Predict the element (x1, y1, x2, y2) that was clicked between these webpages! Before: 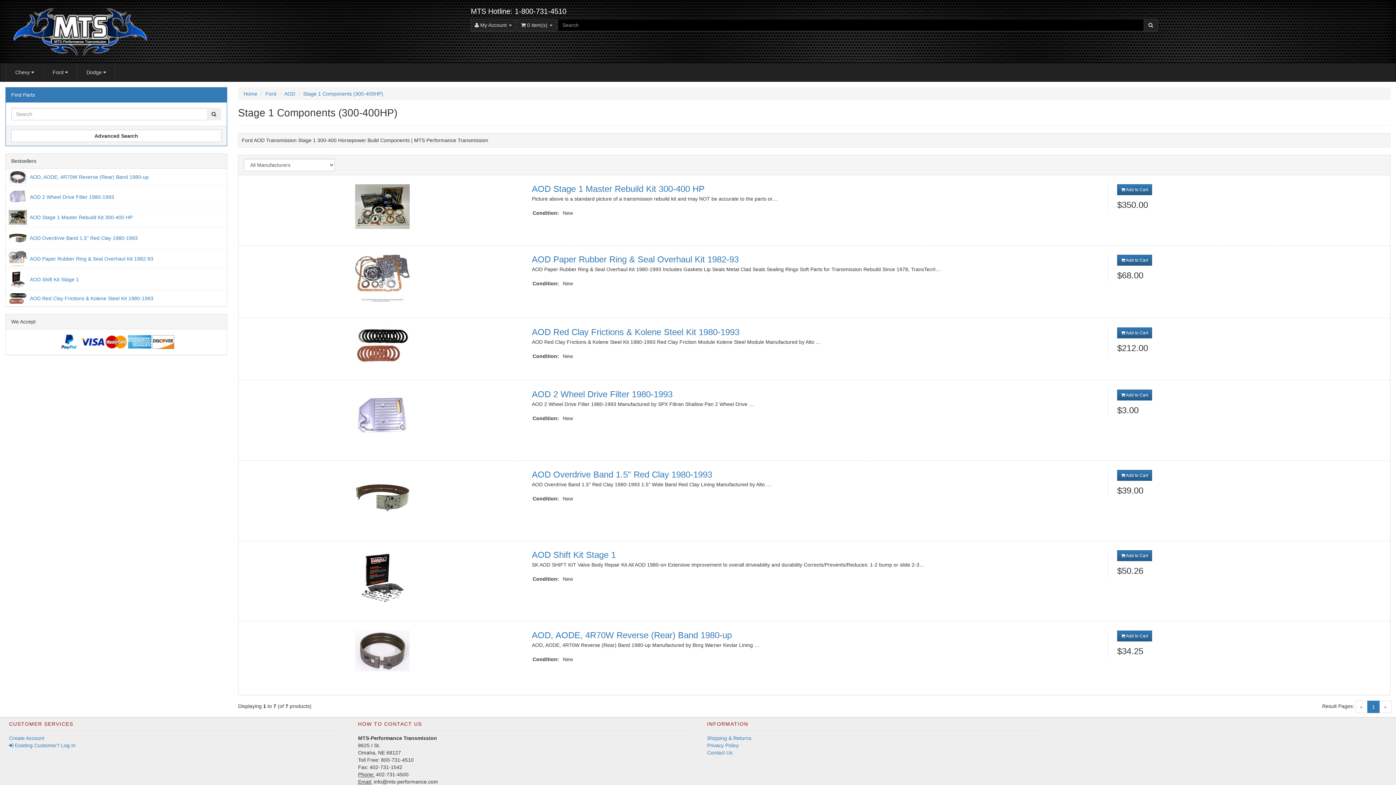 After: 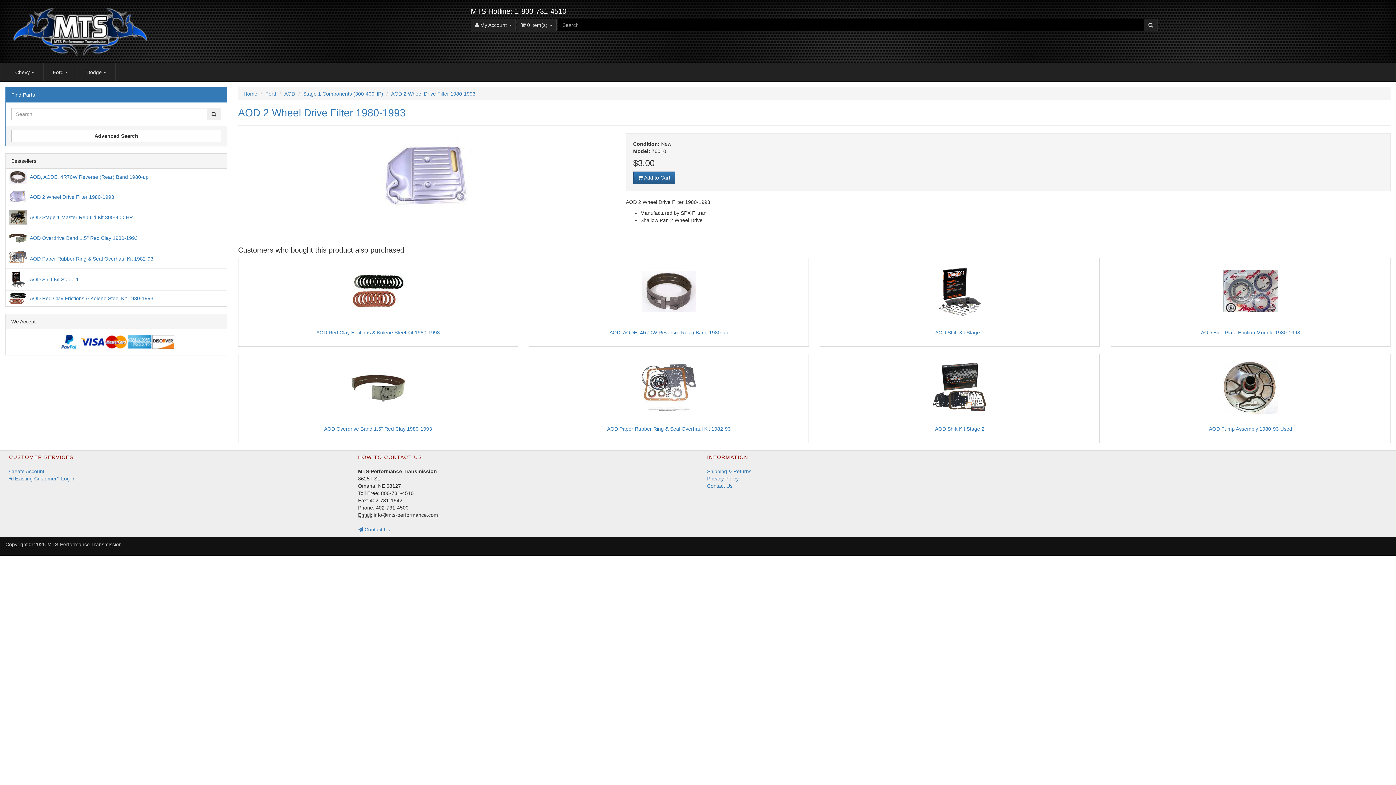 Action: bbox: (8, 188, 223, 206) label: 	AOD 2 Wheel Drive Filter 1980-1993